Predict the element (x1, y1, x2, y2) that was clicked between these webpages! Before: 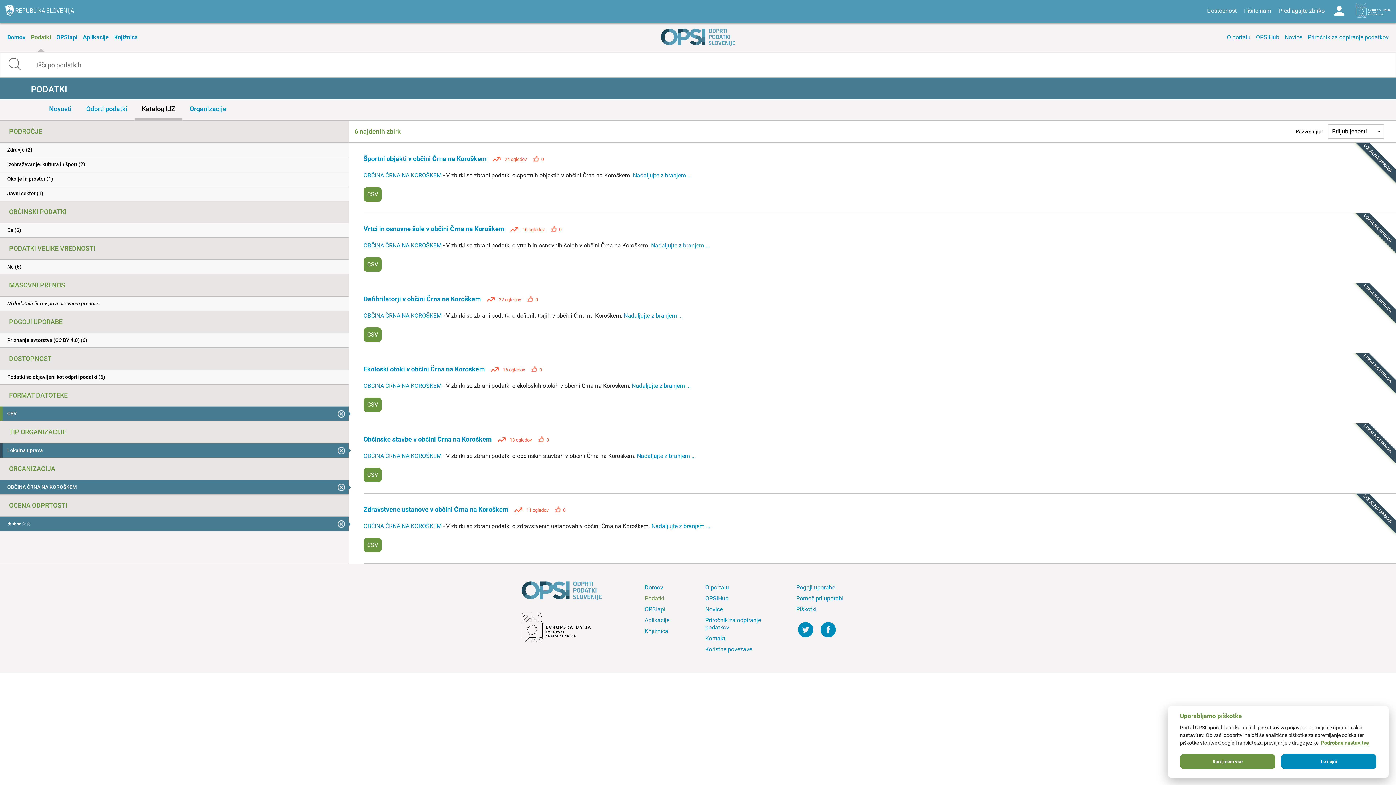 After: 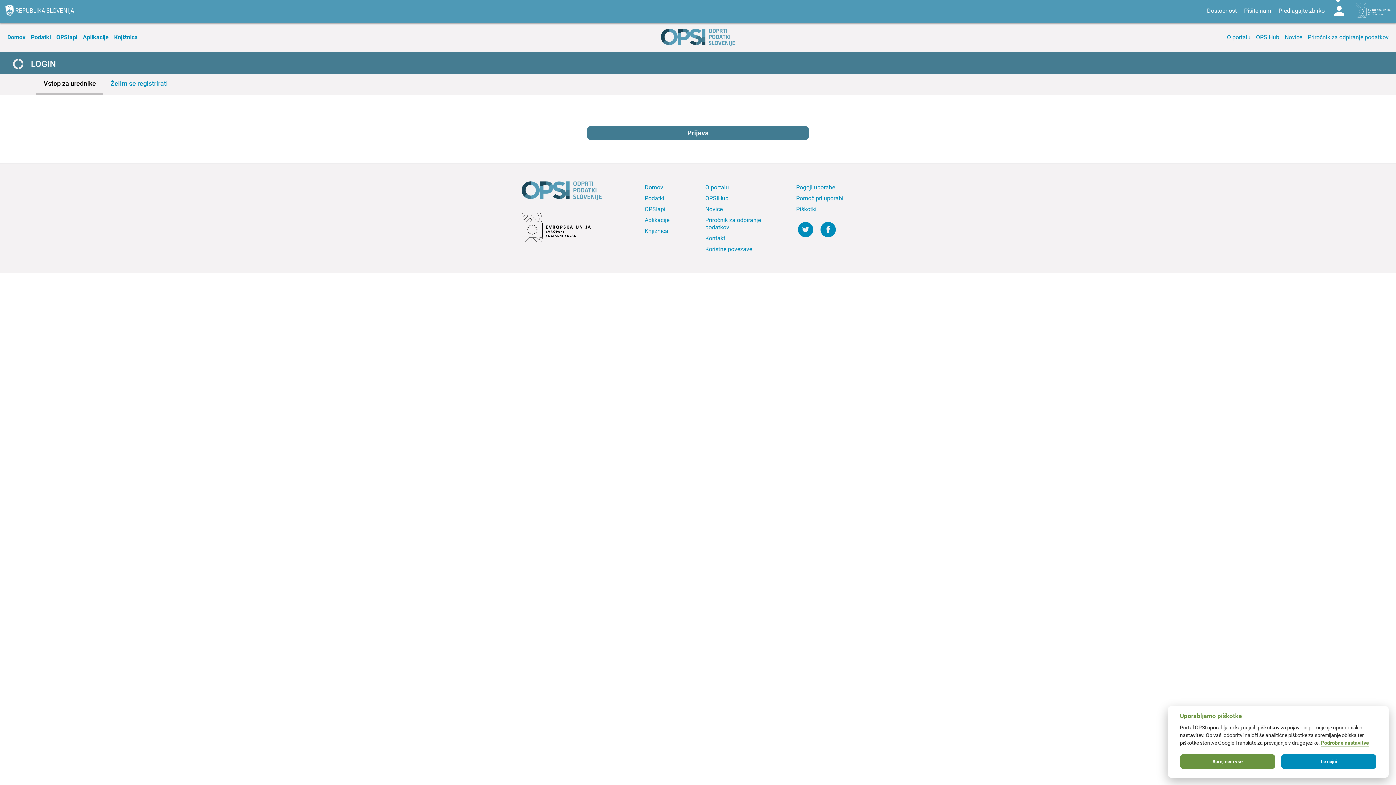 Action: bbox: (1328, 0, 1350, 21) label: Log in